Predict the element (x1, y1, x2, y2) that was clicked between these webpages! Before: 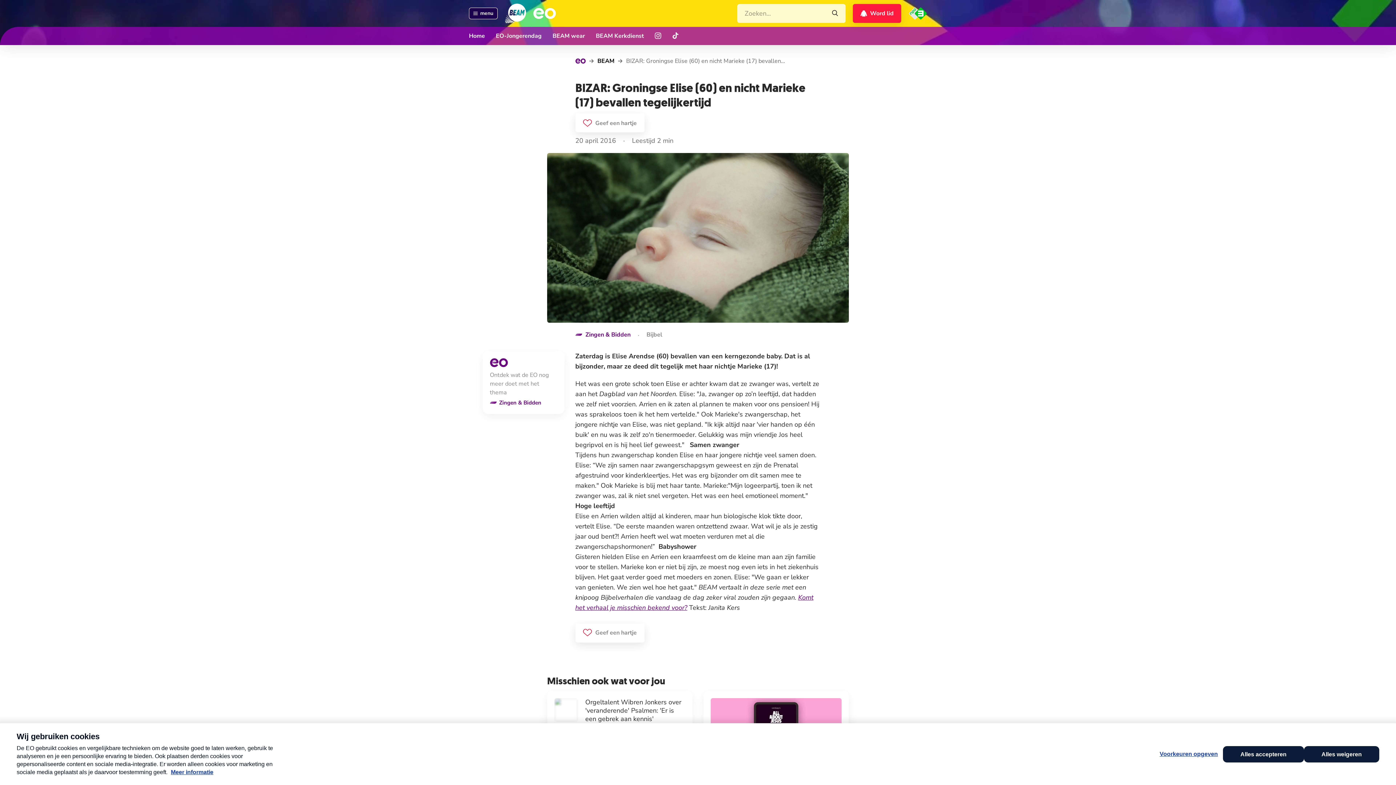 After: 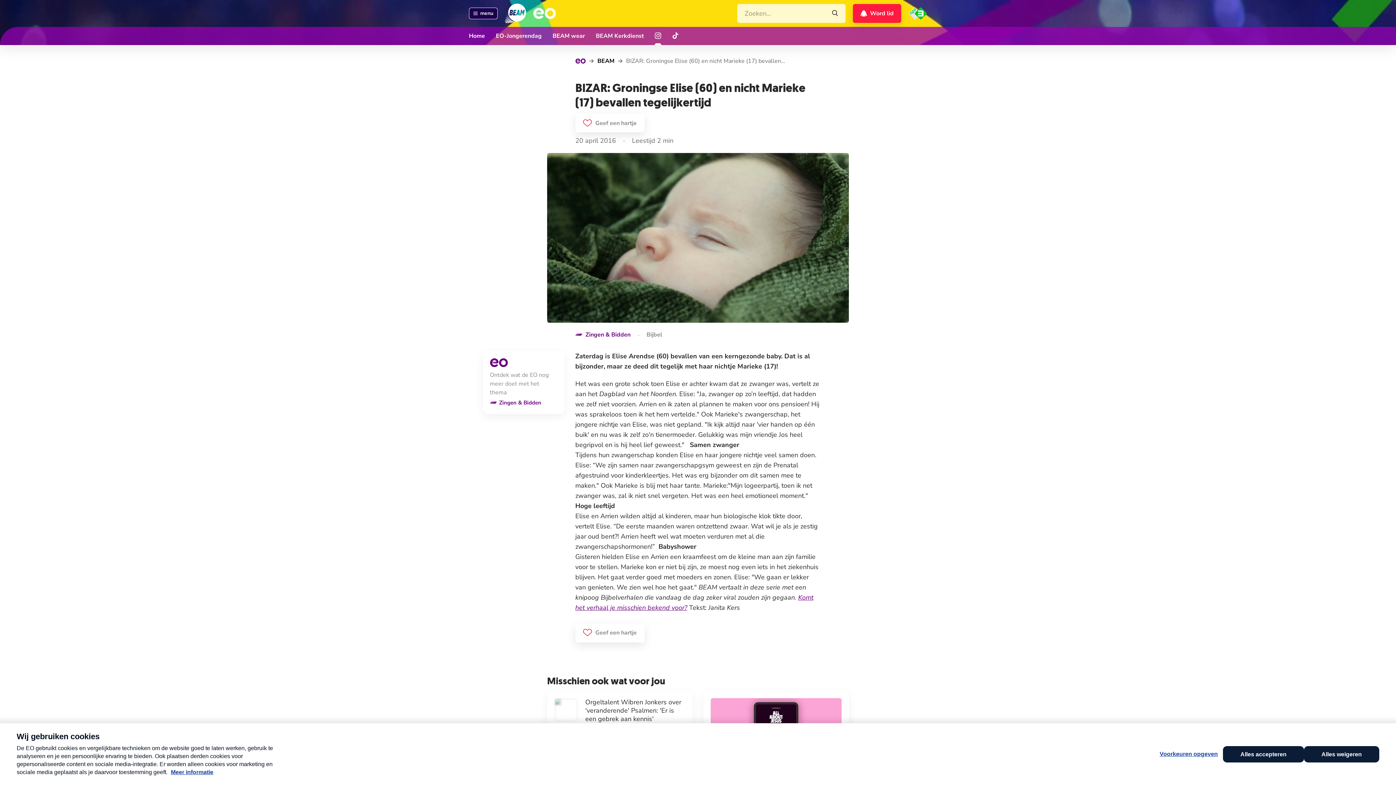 Action: bbox: (654, 26, 661, 45) label: Instagram van BEAM